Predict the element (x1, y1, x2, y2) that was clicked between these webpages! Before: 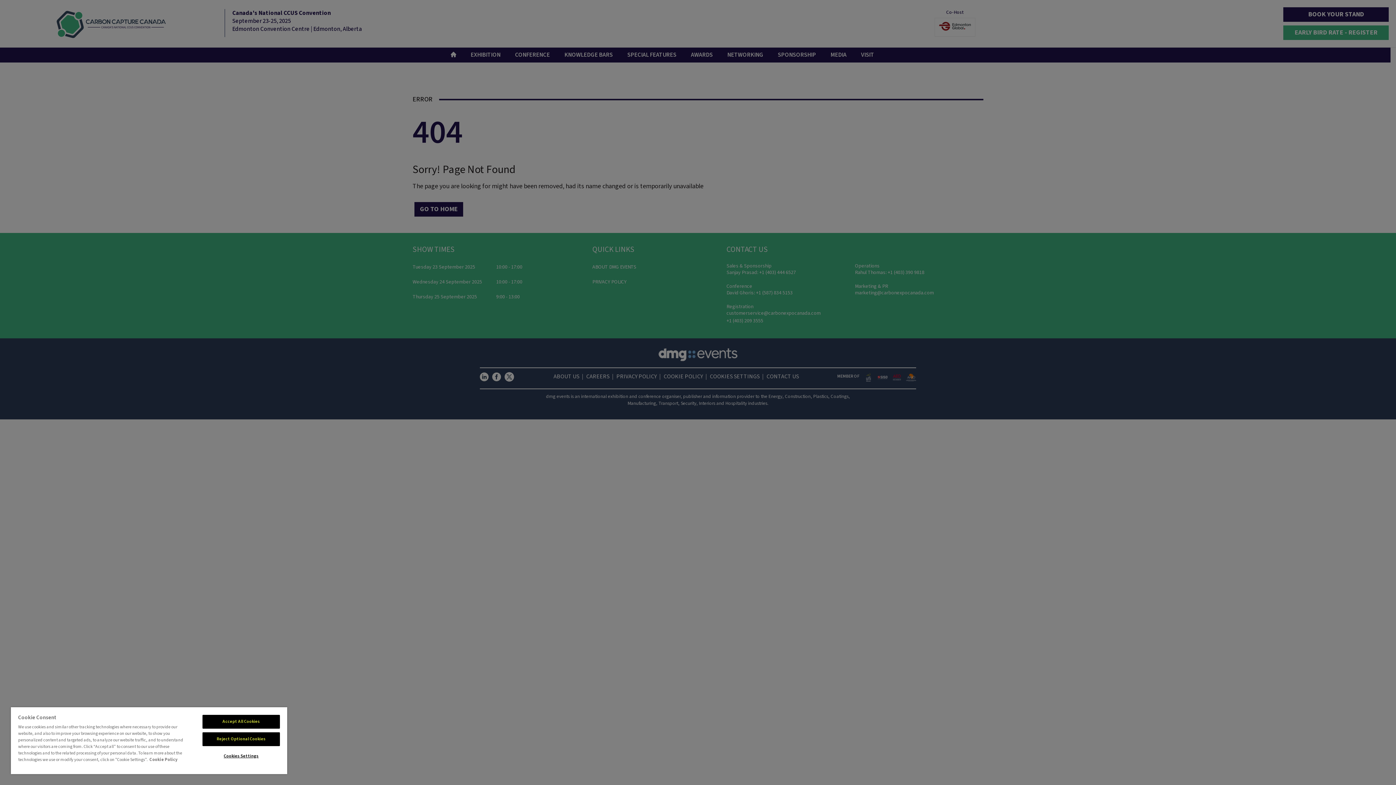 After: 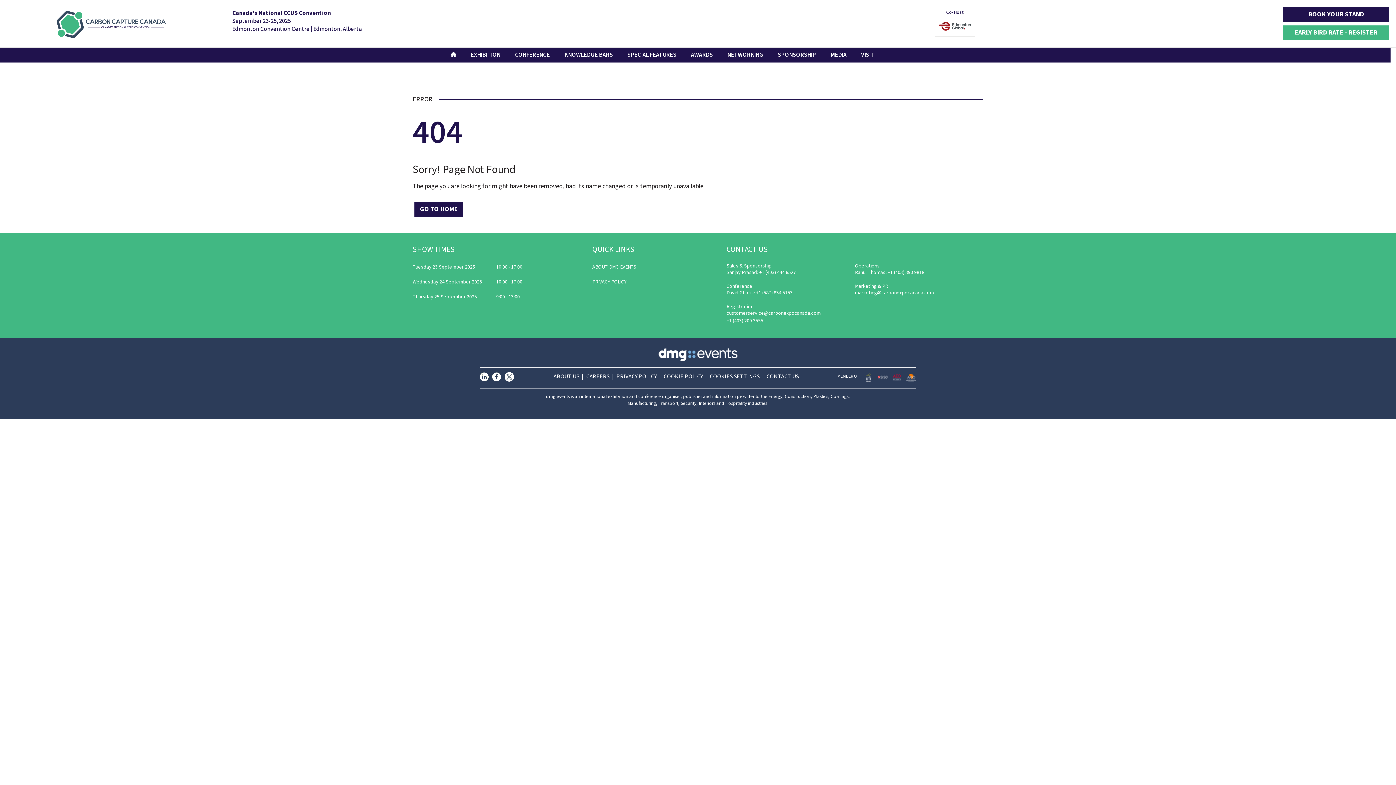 Action: bbox: (202, 732, 279, 746) label: Reject Optional Cookies